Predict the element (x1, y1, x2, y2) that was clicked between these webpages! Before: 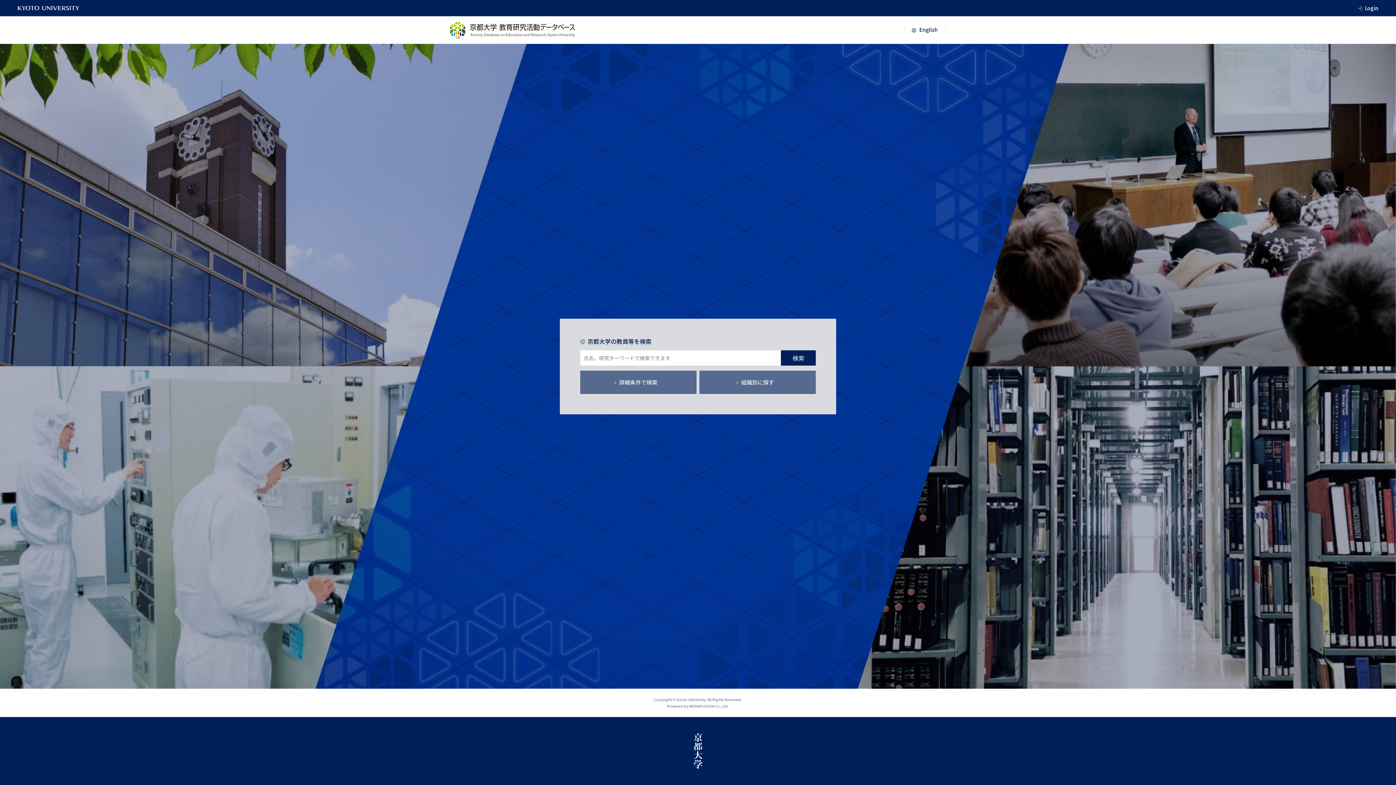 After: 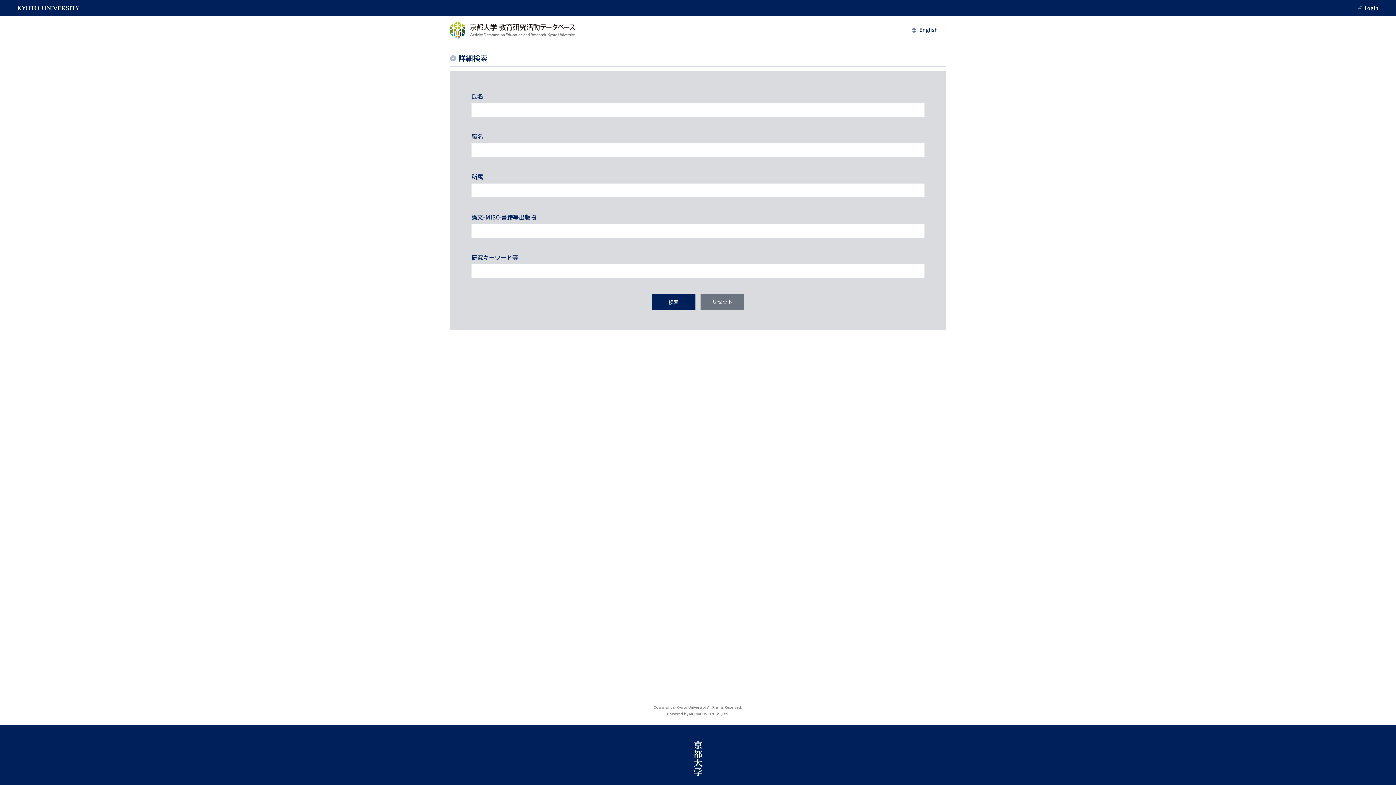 Action: label: 詳細条件で検索 bbox: (580, 370, 696, 394)